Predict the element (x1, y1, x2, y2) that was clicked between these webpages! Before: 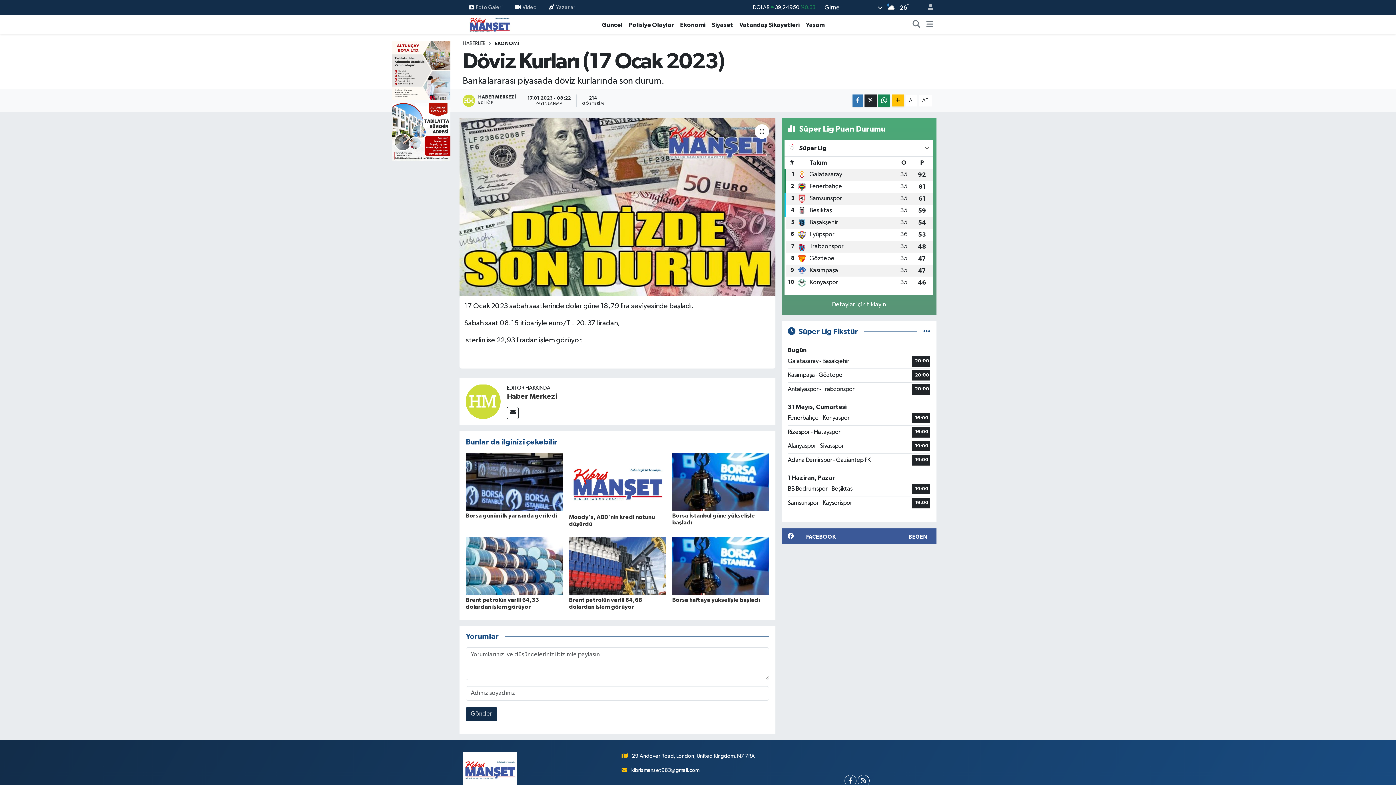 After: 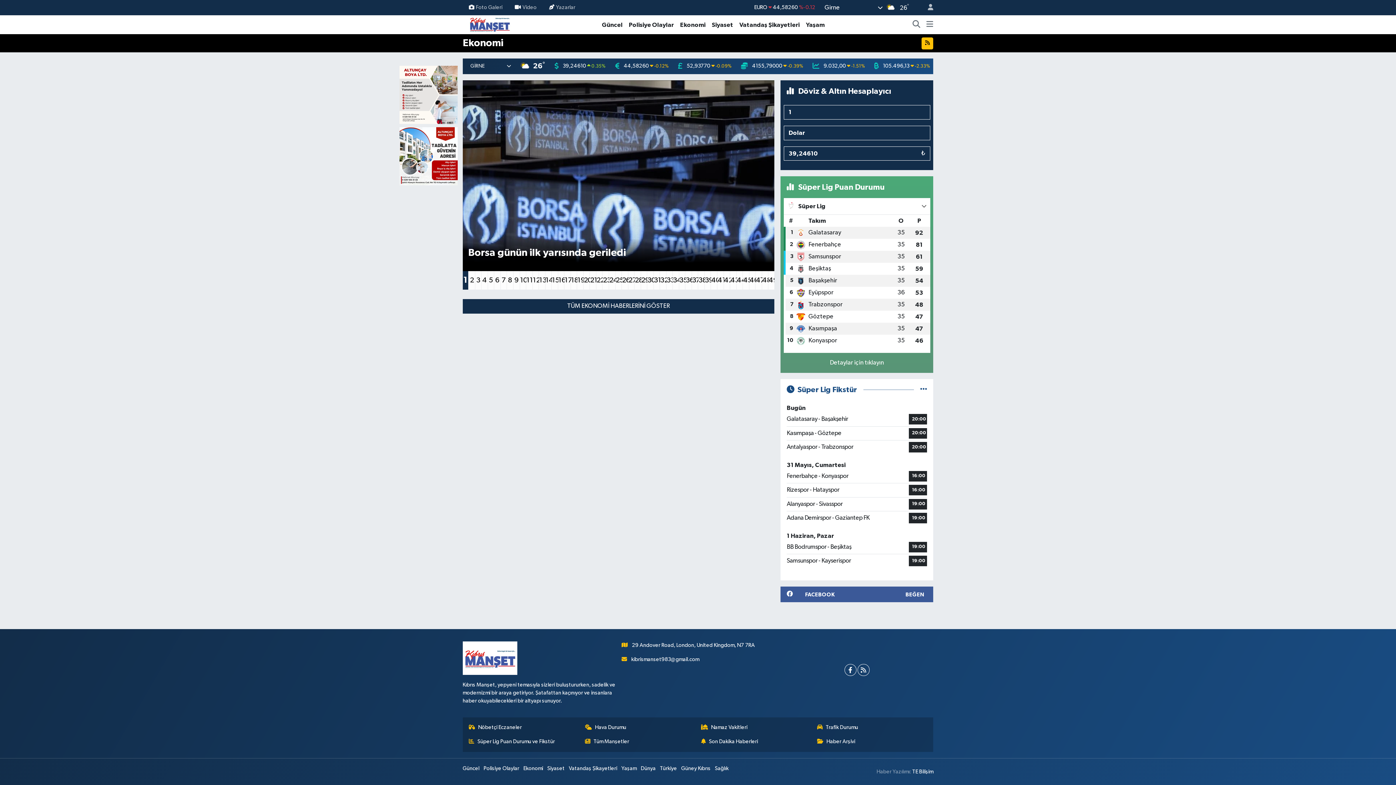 Action: label: EKONOMİ bbox: (494, 41, 519, 46)